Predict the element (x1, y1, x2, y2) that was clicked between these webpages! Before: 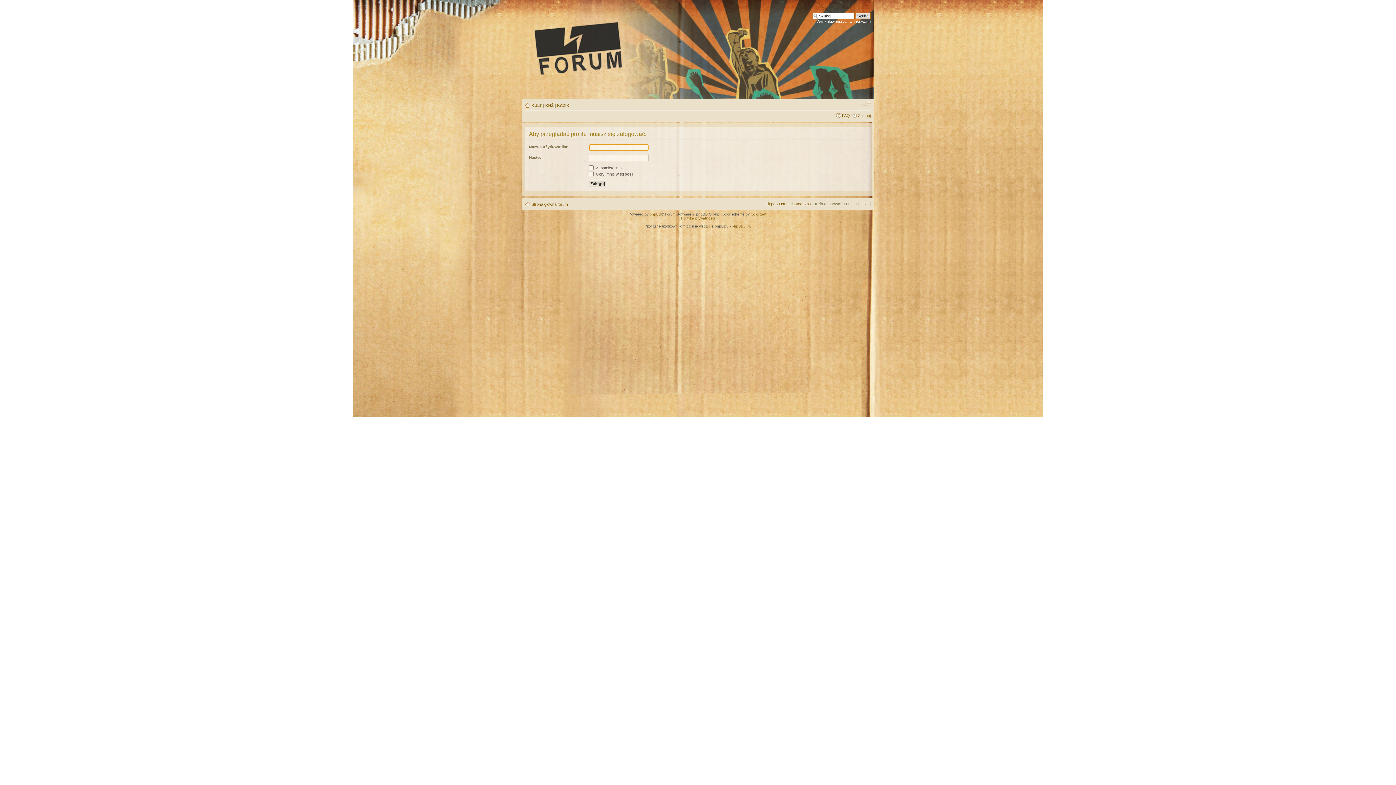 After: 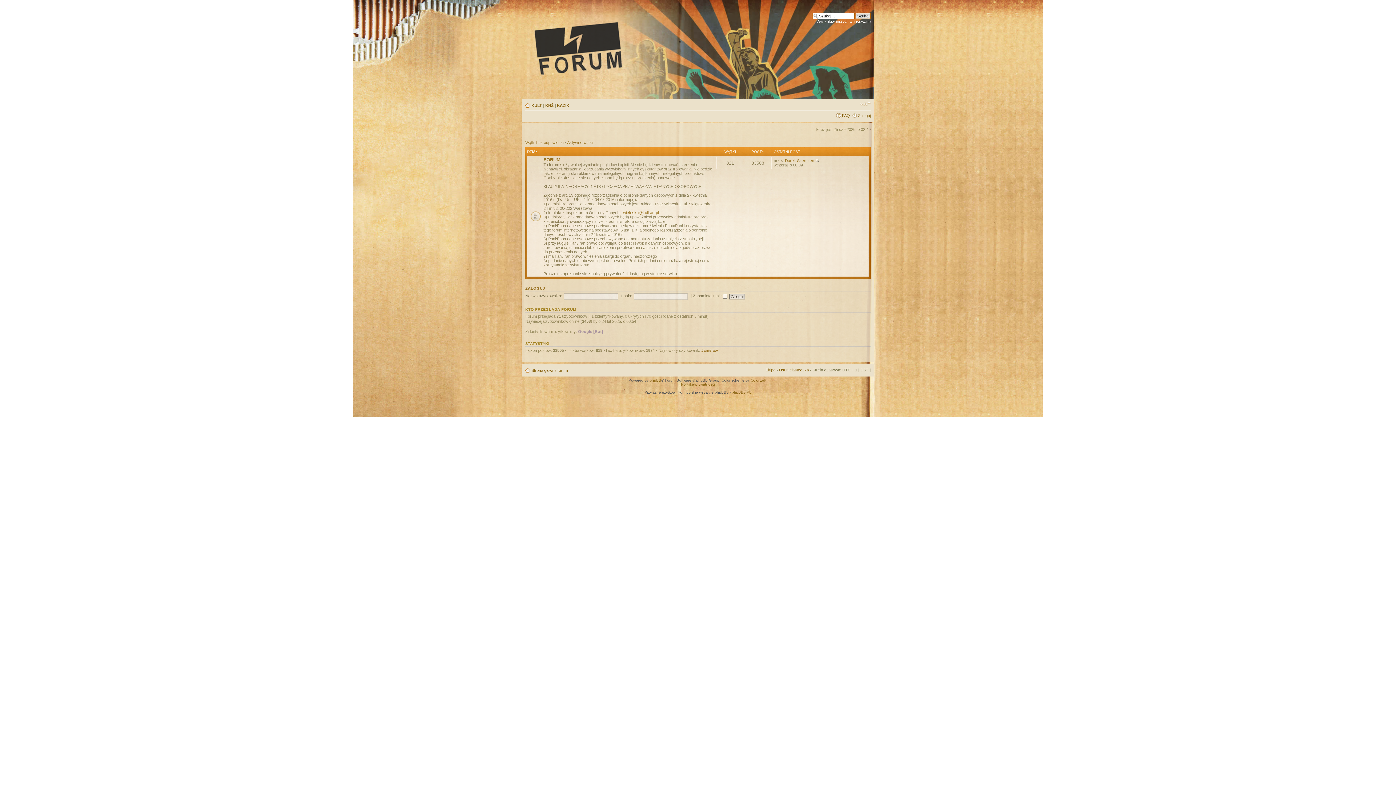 Action: label: Strona główna forum bbox: (531, 202, 568, 206)